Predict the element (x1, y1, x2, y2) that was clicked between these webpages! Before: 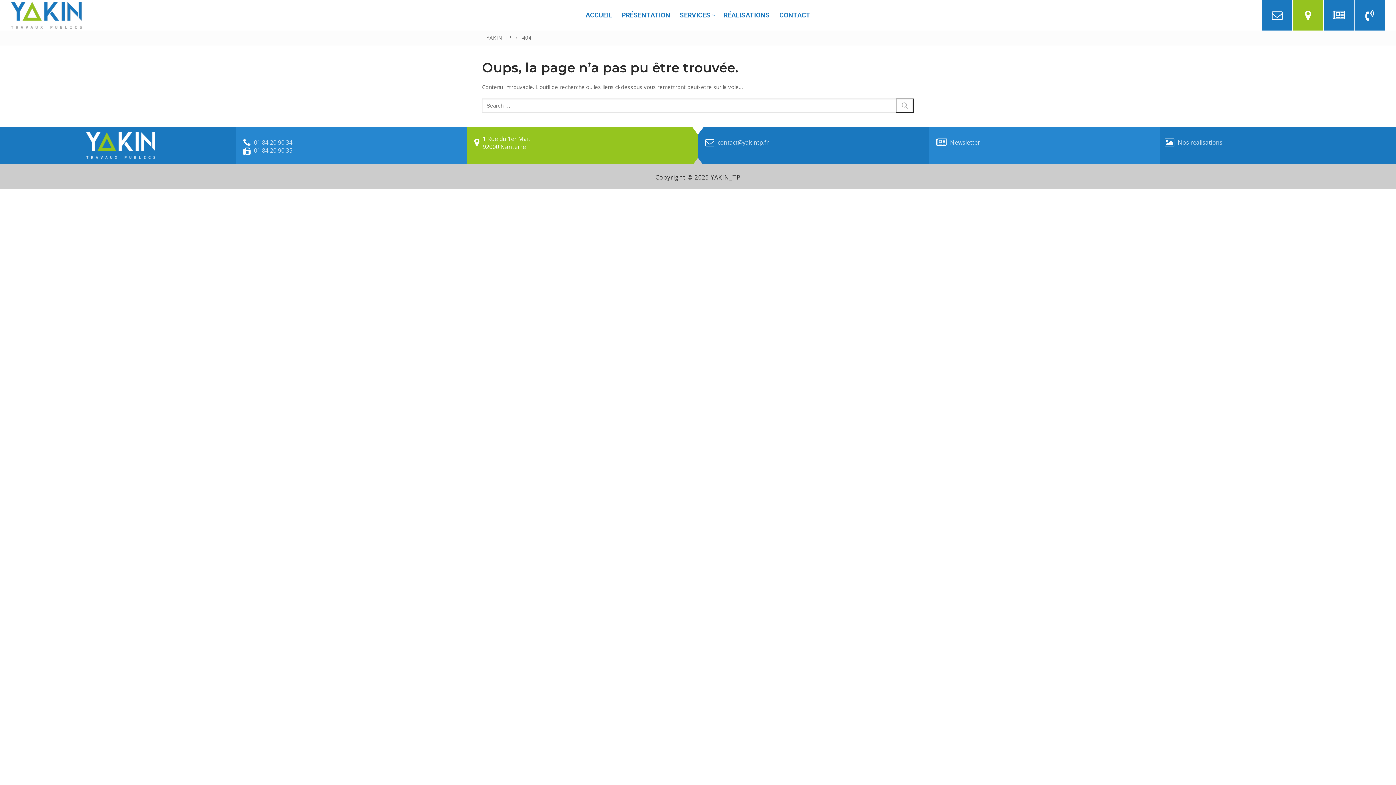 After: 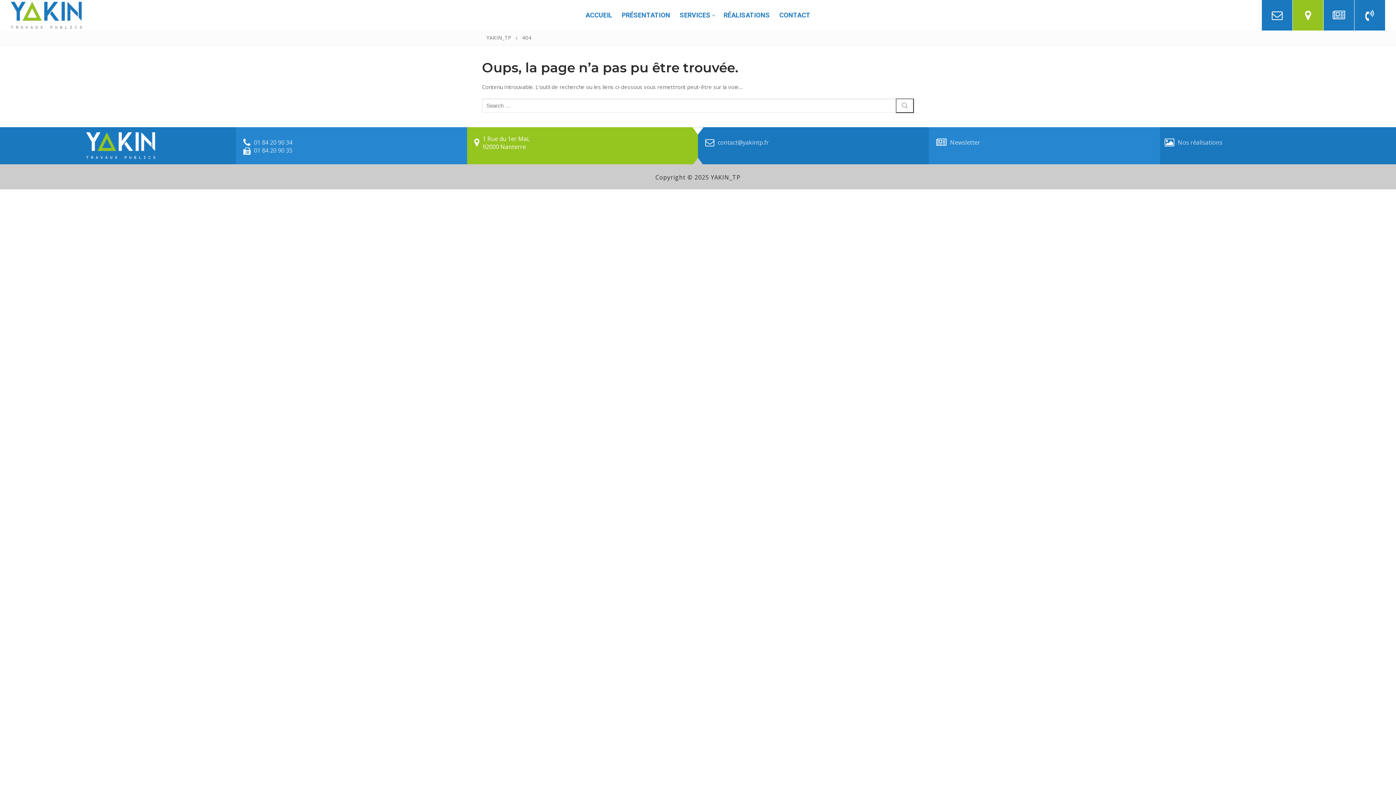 Action: label: 01 84 20 90 34 bbox: (253, 138, 292, 146)